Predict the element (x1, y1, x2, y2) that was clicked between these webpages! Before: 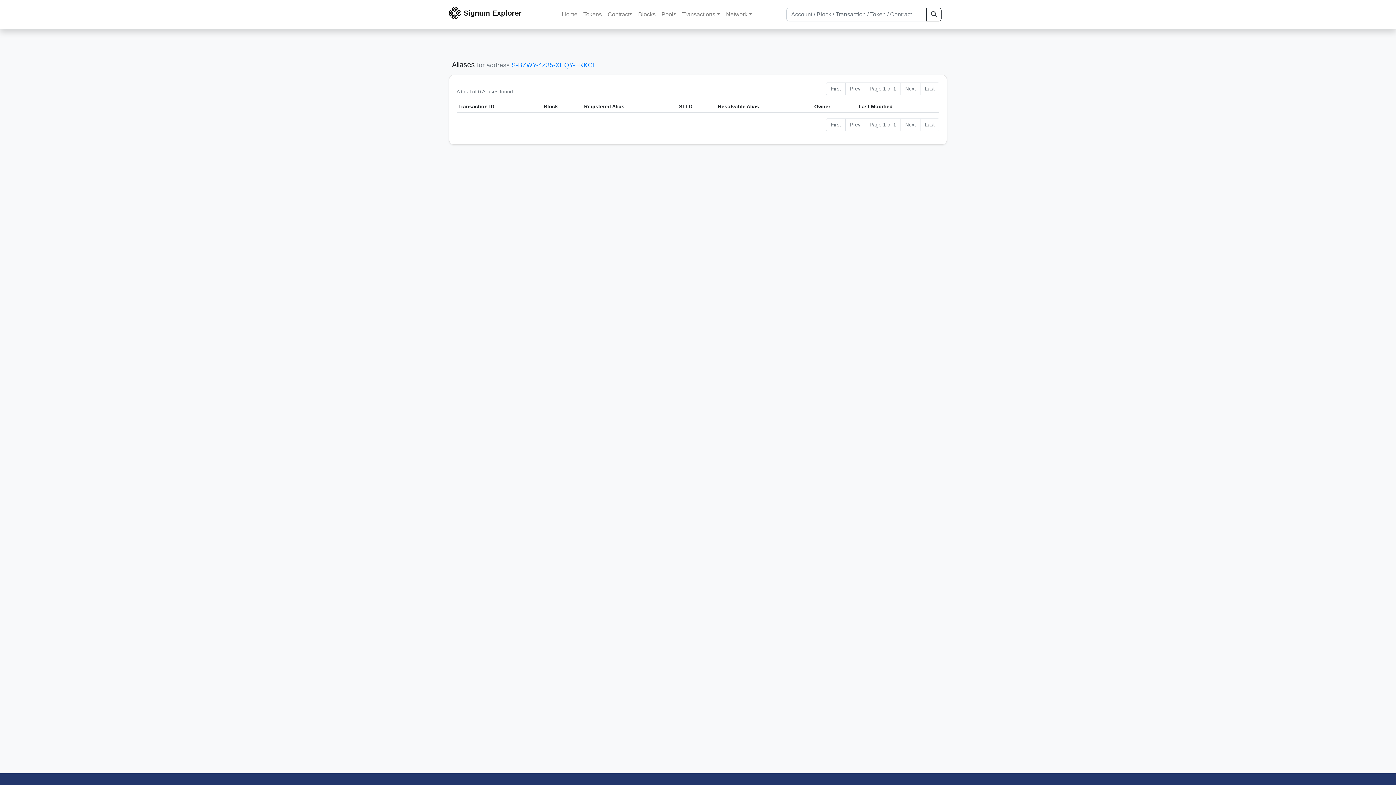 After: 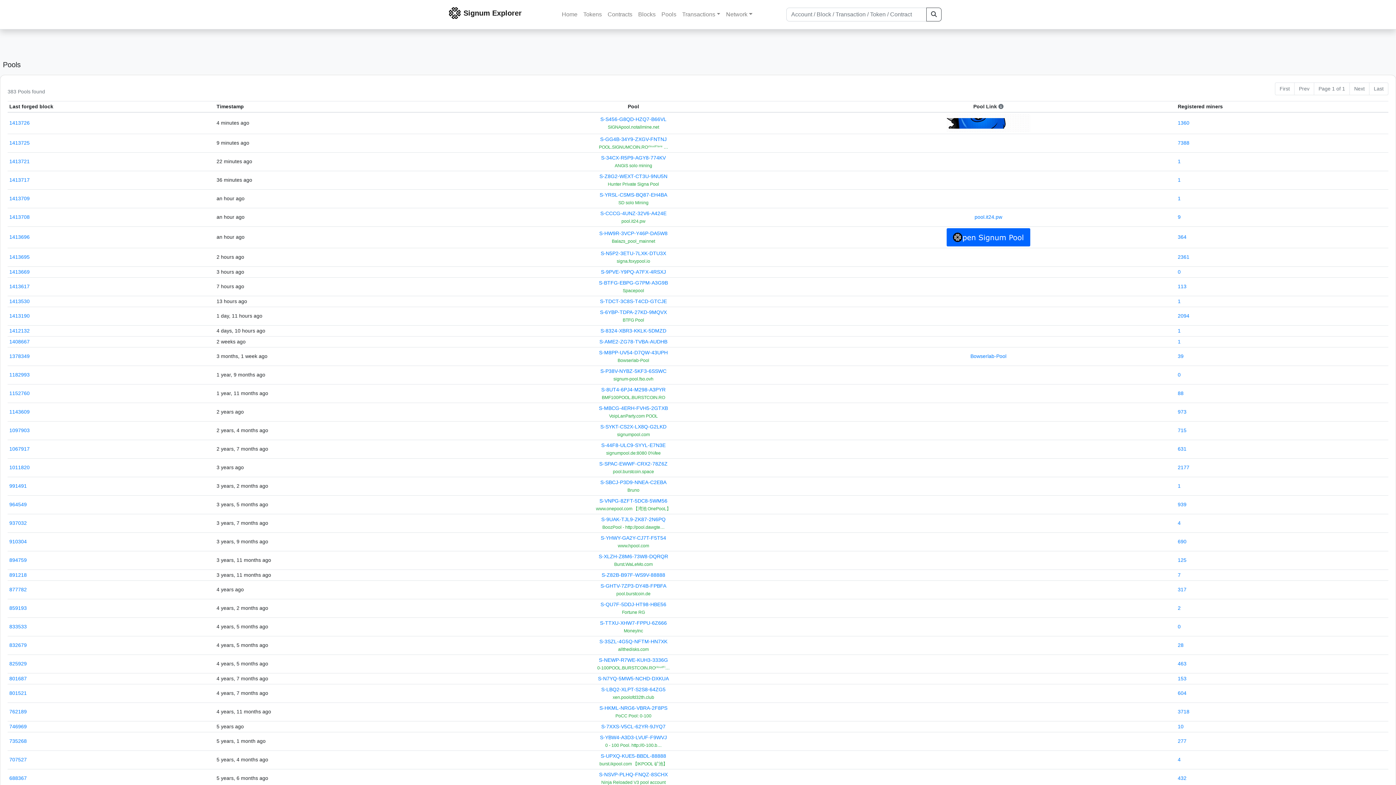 Action: bbox: (658, 7, 679, 21) label: Pools